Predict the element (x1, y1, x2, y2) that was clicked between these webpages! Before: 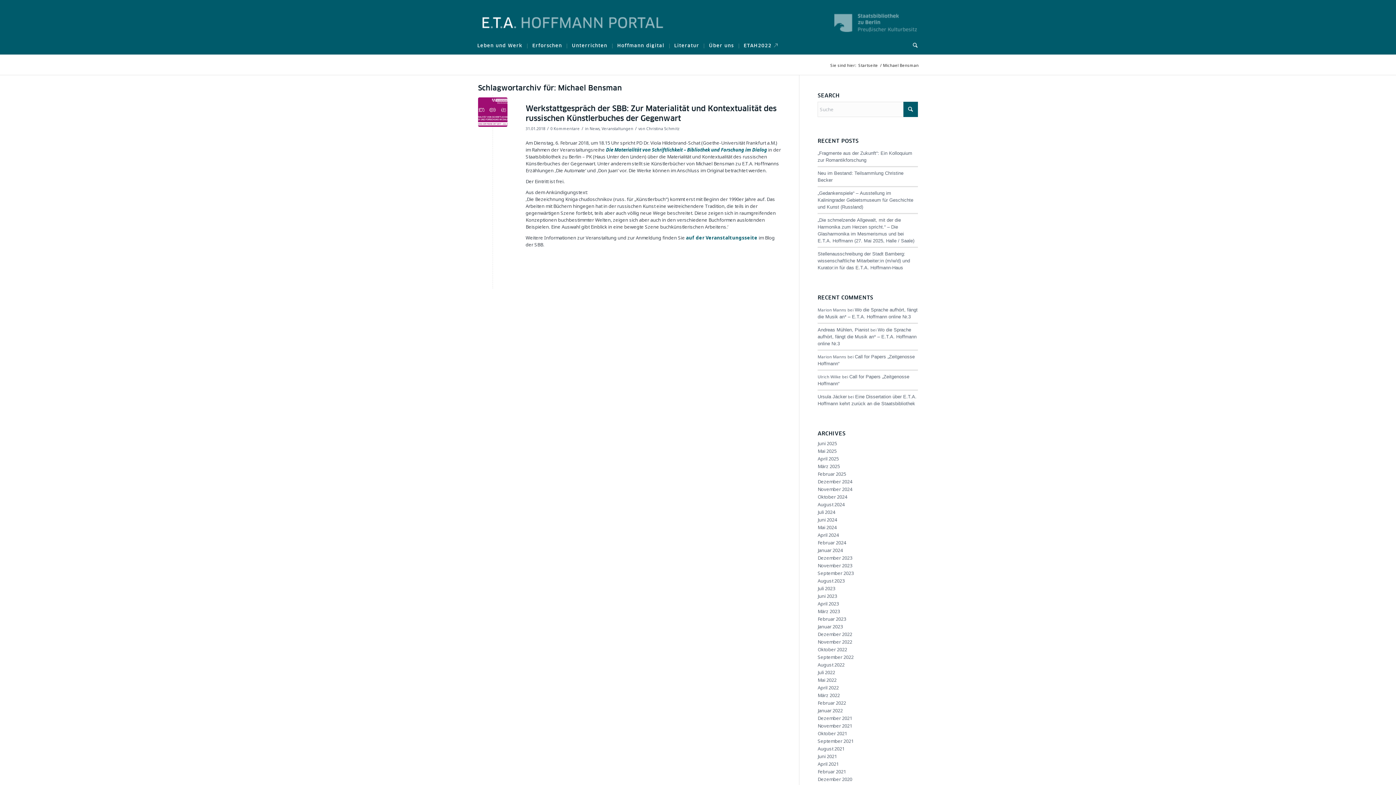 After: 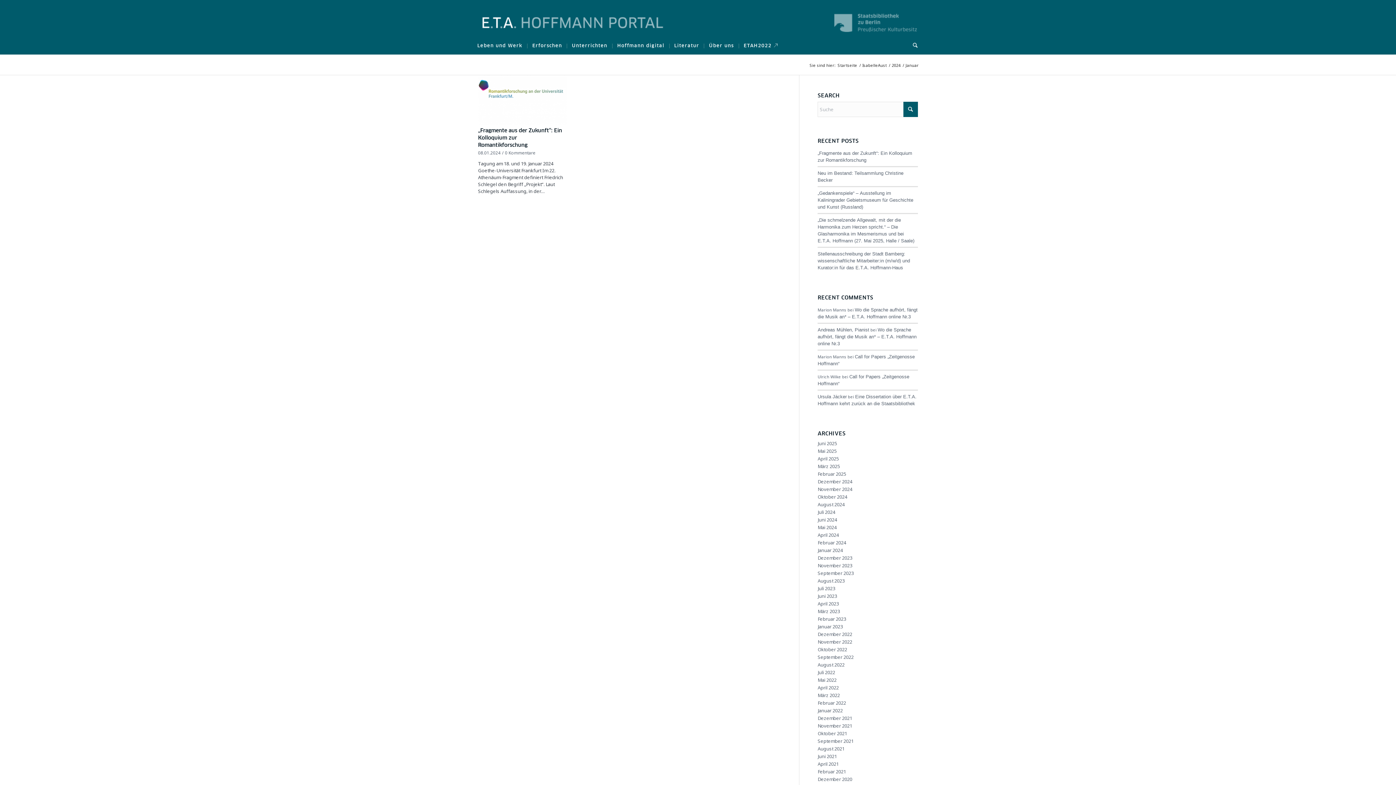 Action: label: Januar 2024 bbox: (817, 547, 843, 553)